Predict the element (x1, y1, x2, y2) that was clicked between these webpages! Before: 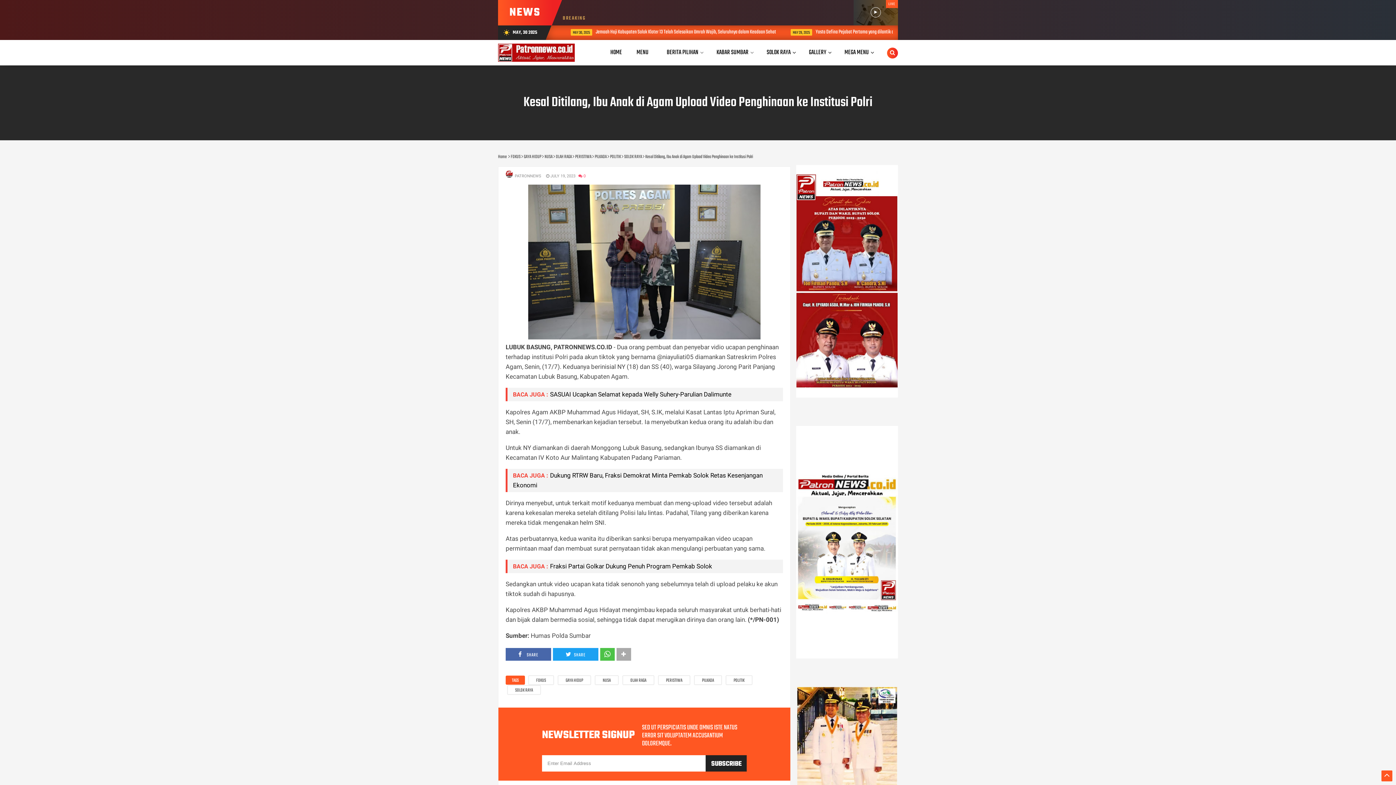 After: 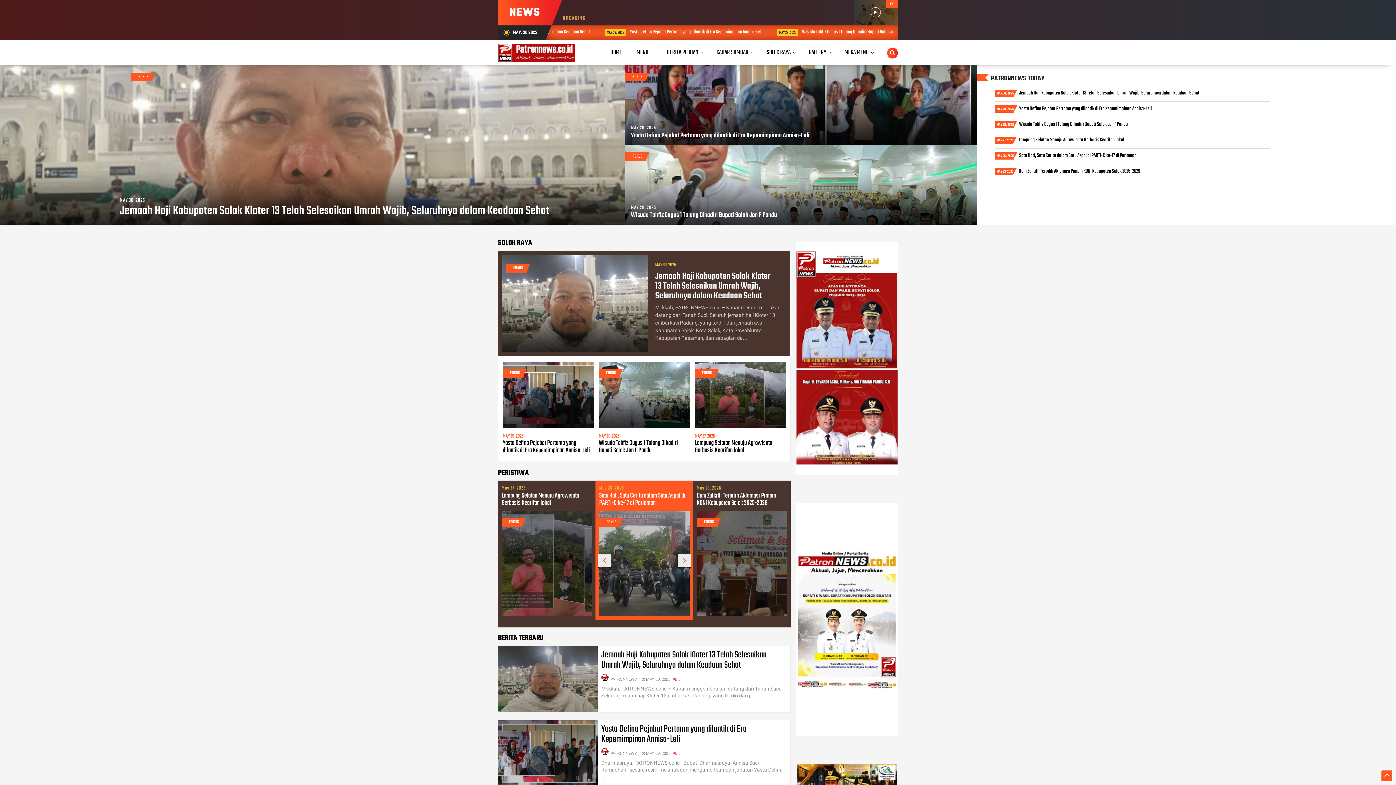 Action: label: HOME bbox: (605, 40, 627, 65)